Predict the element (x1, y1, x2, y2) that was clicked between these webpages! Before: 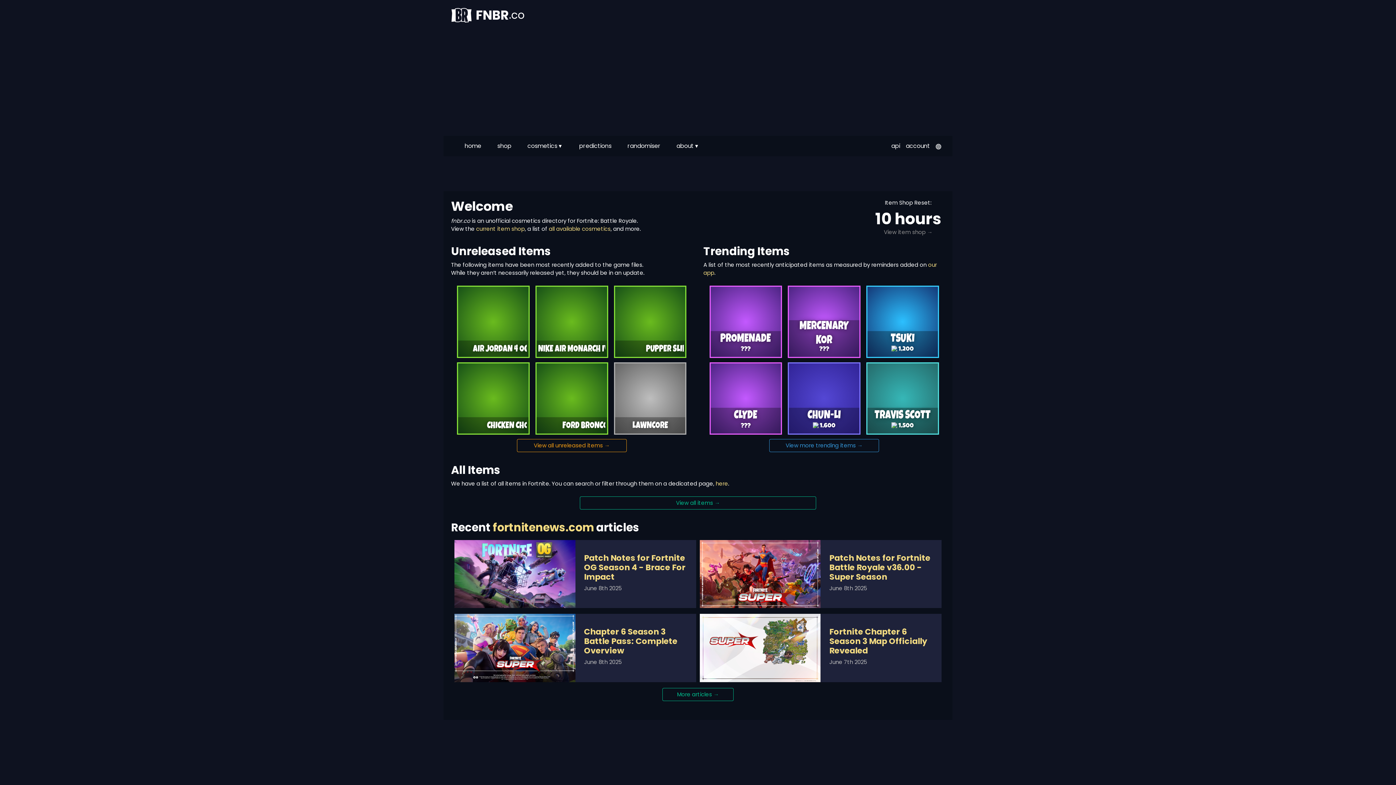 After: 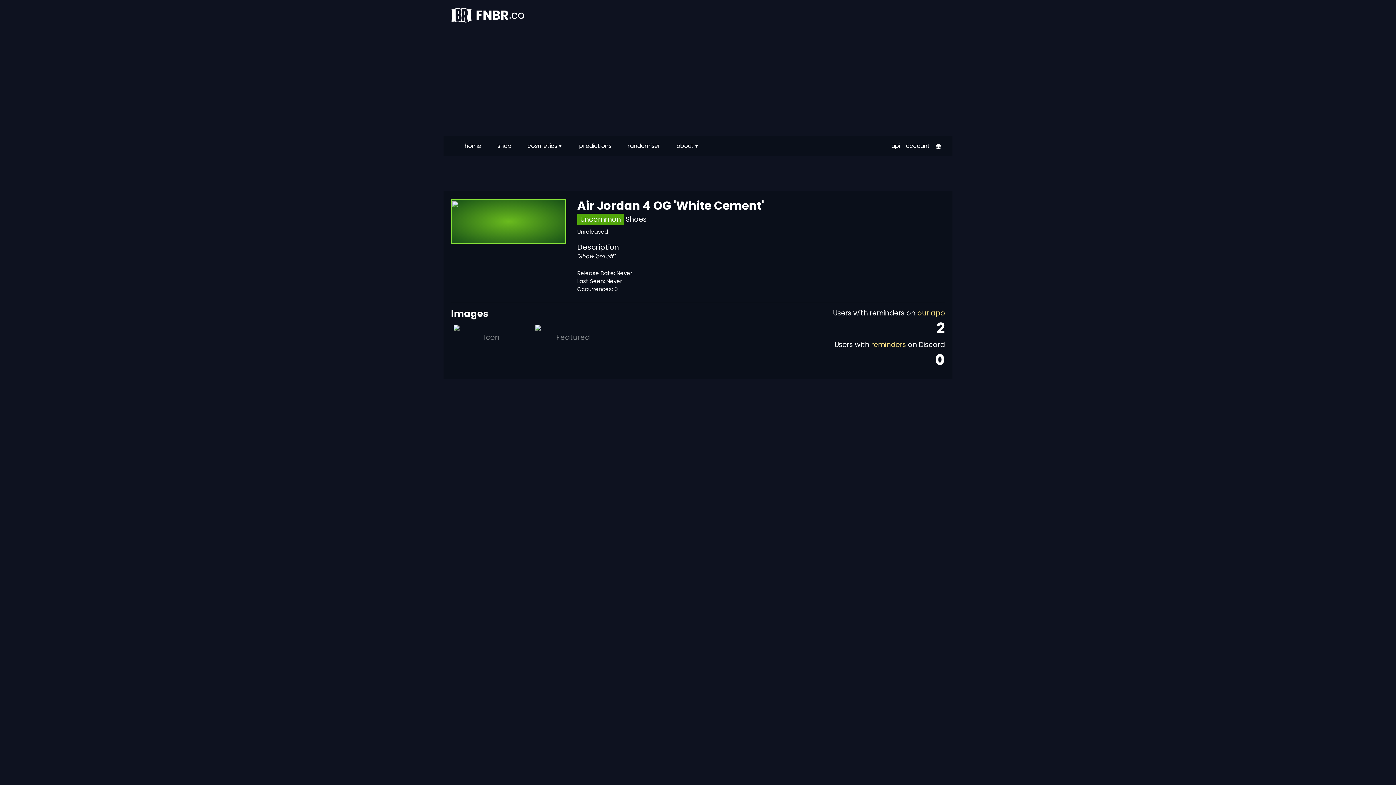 Action: bbox: (457, 285, 529, 358) label: AIR JORDAN 4 OG 'WHITE CEMENT'